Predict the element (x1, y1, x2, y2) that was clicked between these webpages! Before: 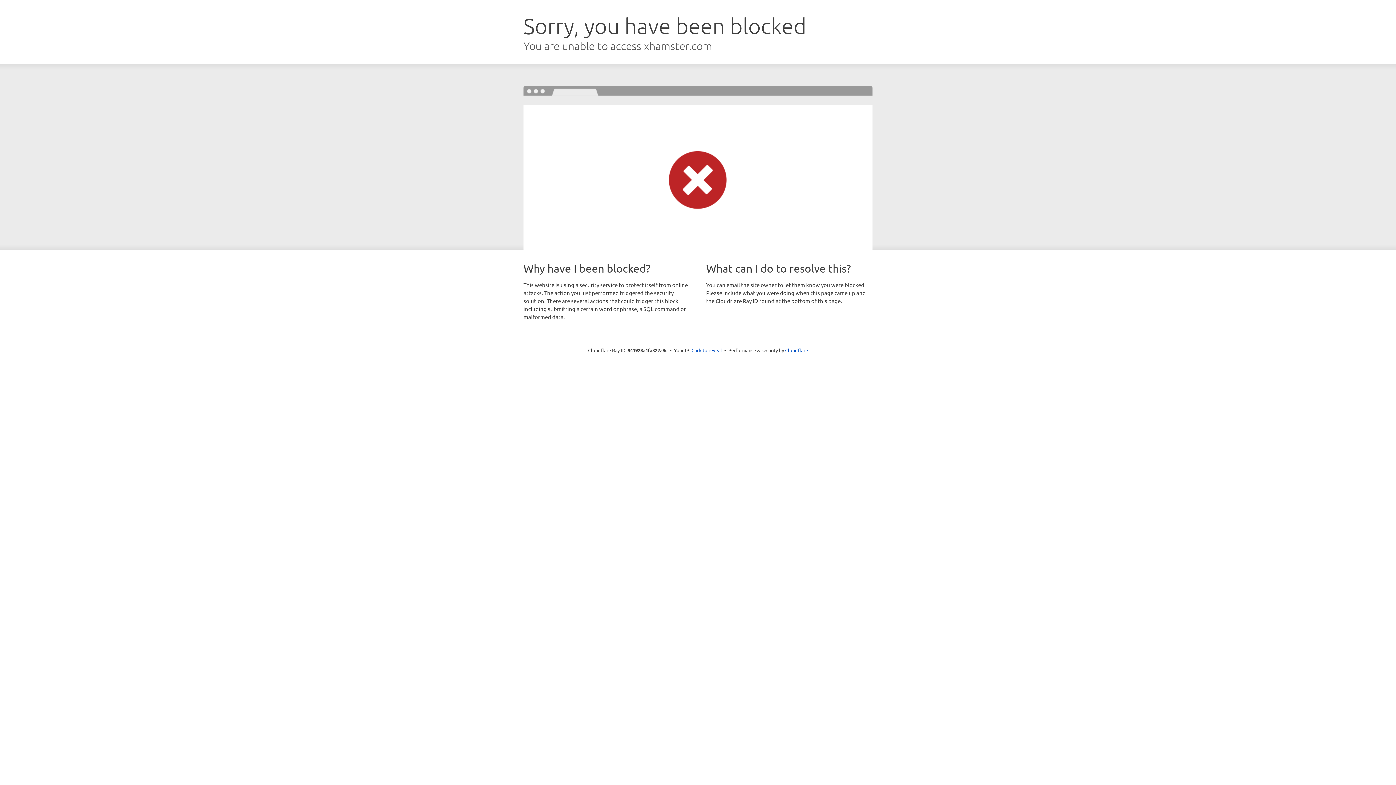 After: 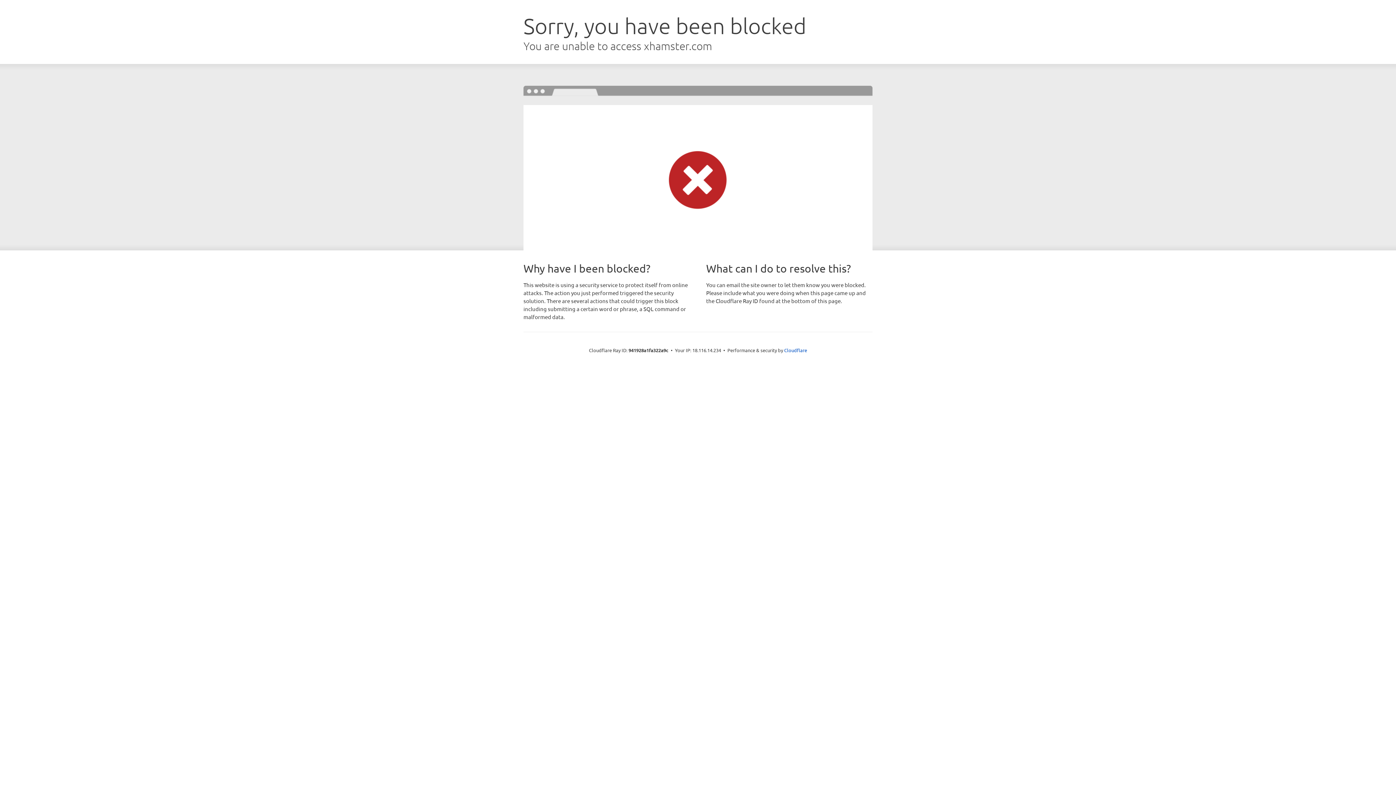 Action: bbox: (691, 346, 722, 353) label: Click to reveal